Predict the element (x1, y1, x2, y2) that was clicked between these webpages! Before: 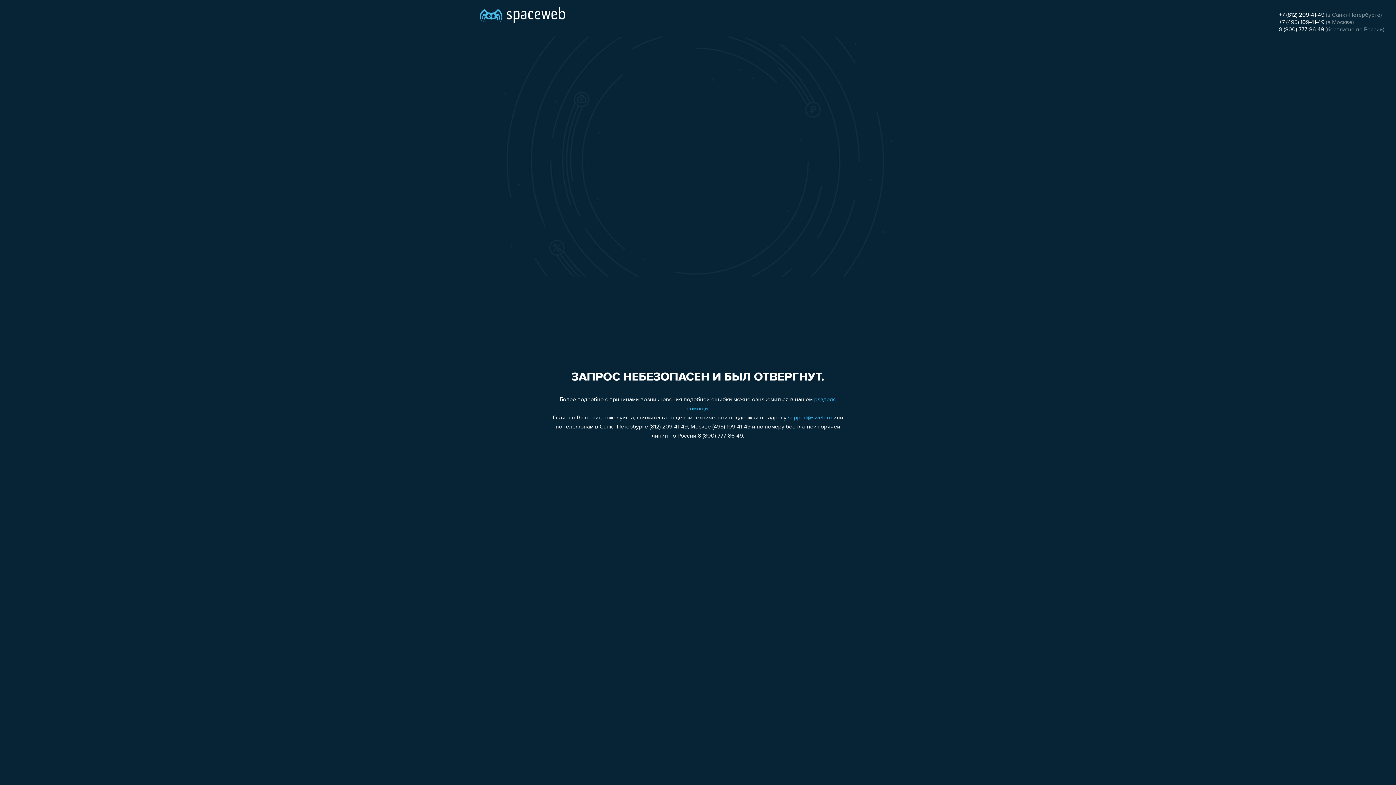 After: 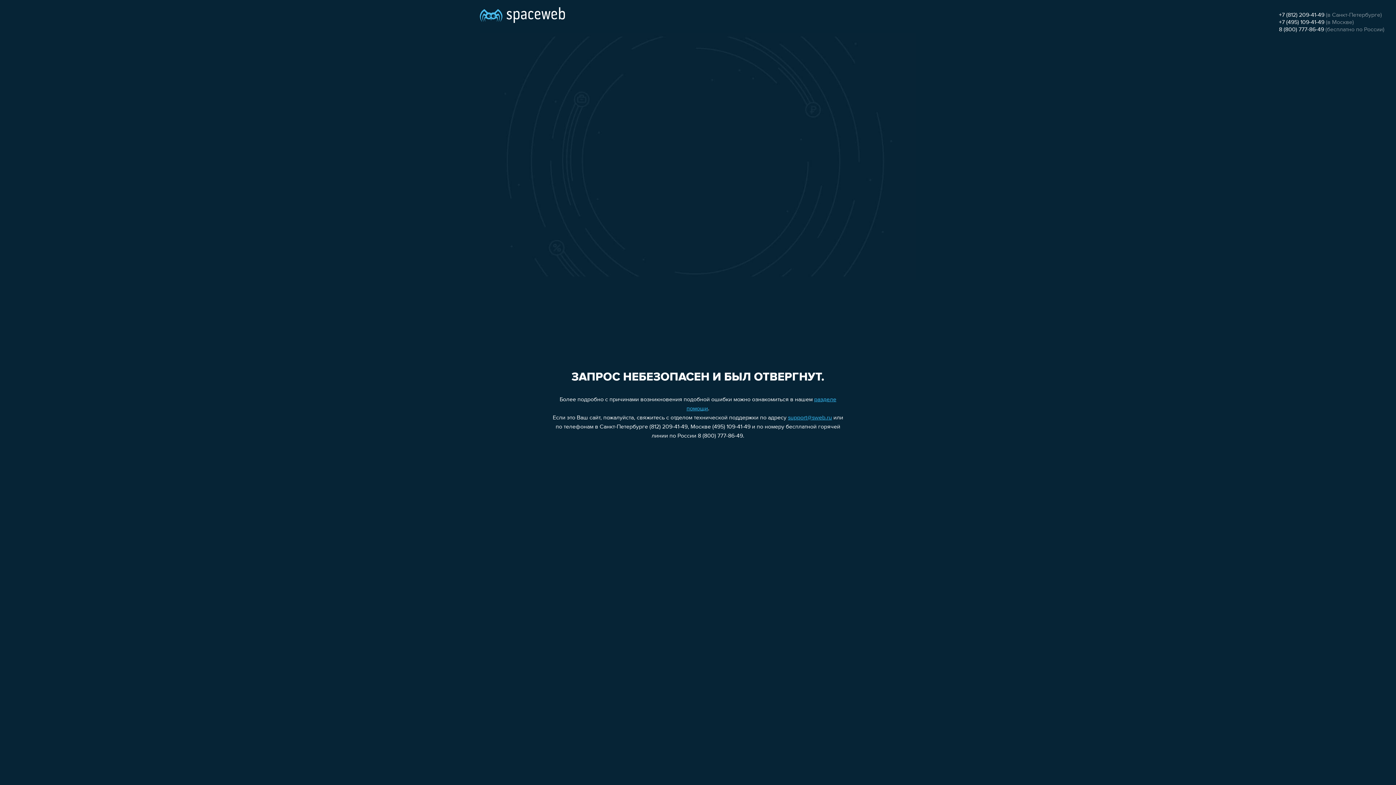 Action: bbox: (1279, 12, 1324, 18) label: +7 (812) 209-41-49